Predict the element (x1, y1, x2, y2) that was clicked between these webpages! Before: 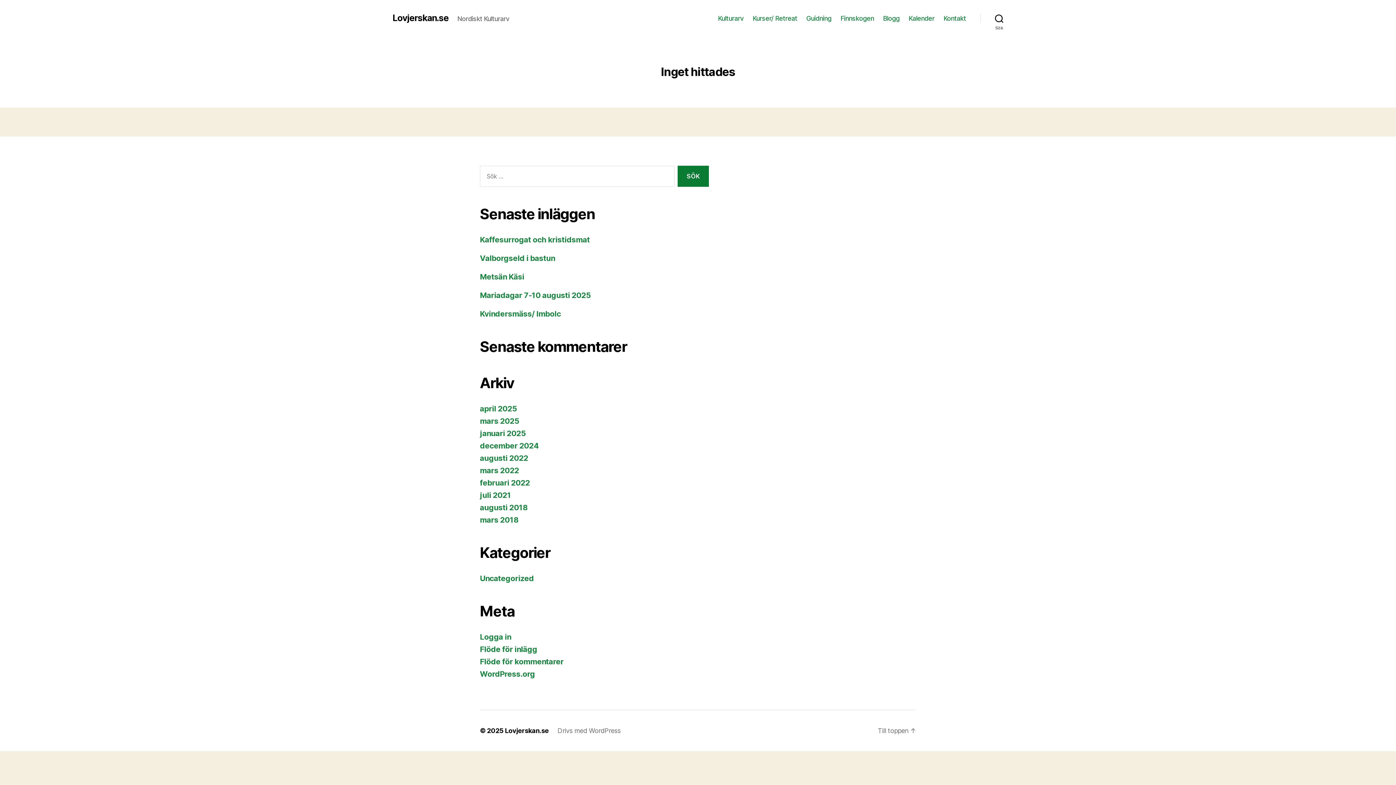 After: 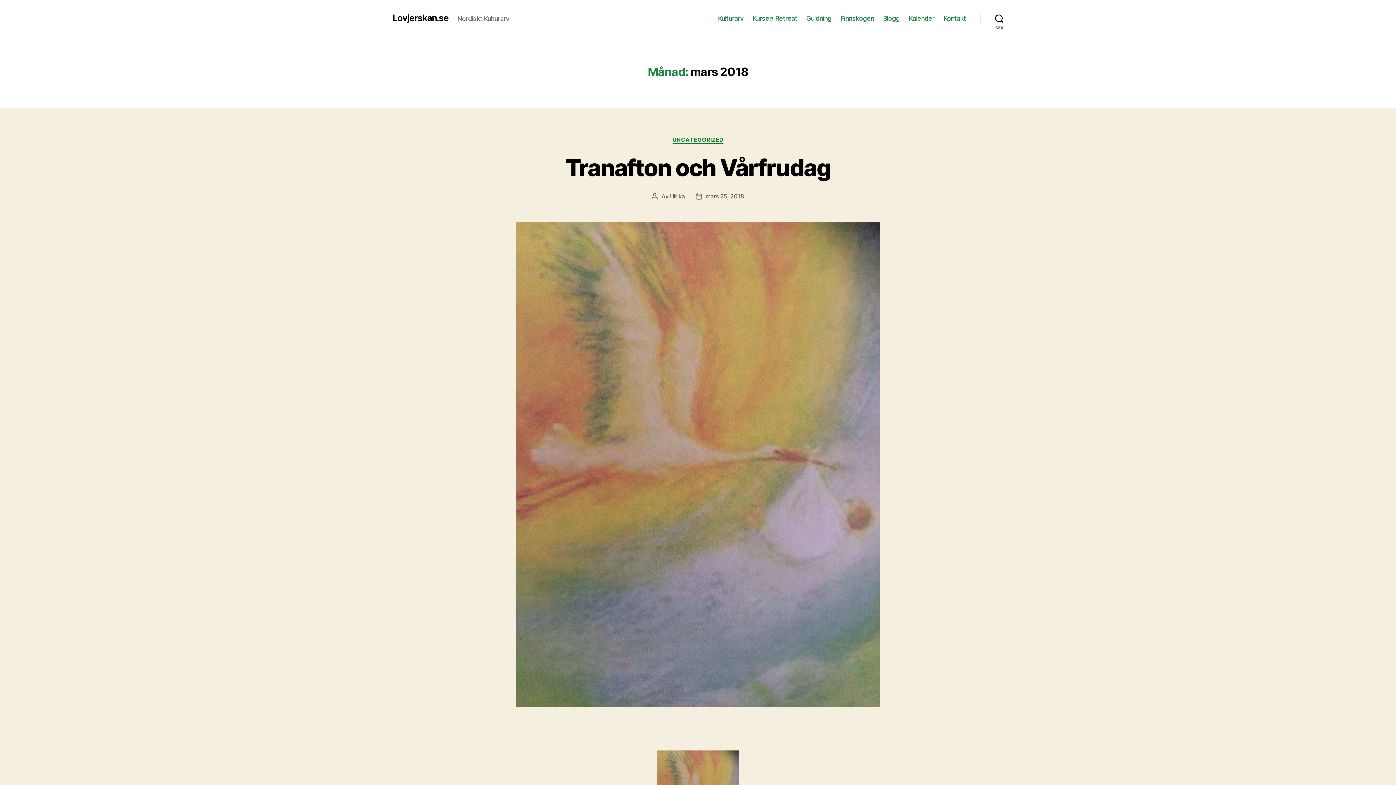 Action: label: mars 2018 bbox: (480, 515, 518, 524)